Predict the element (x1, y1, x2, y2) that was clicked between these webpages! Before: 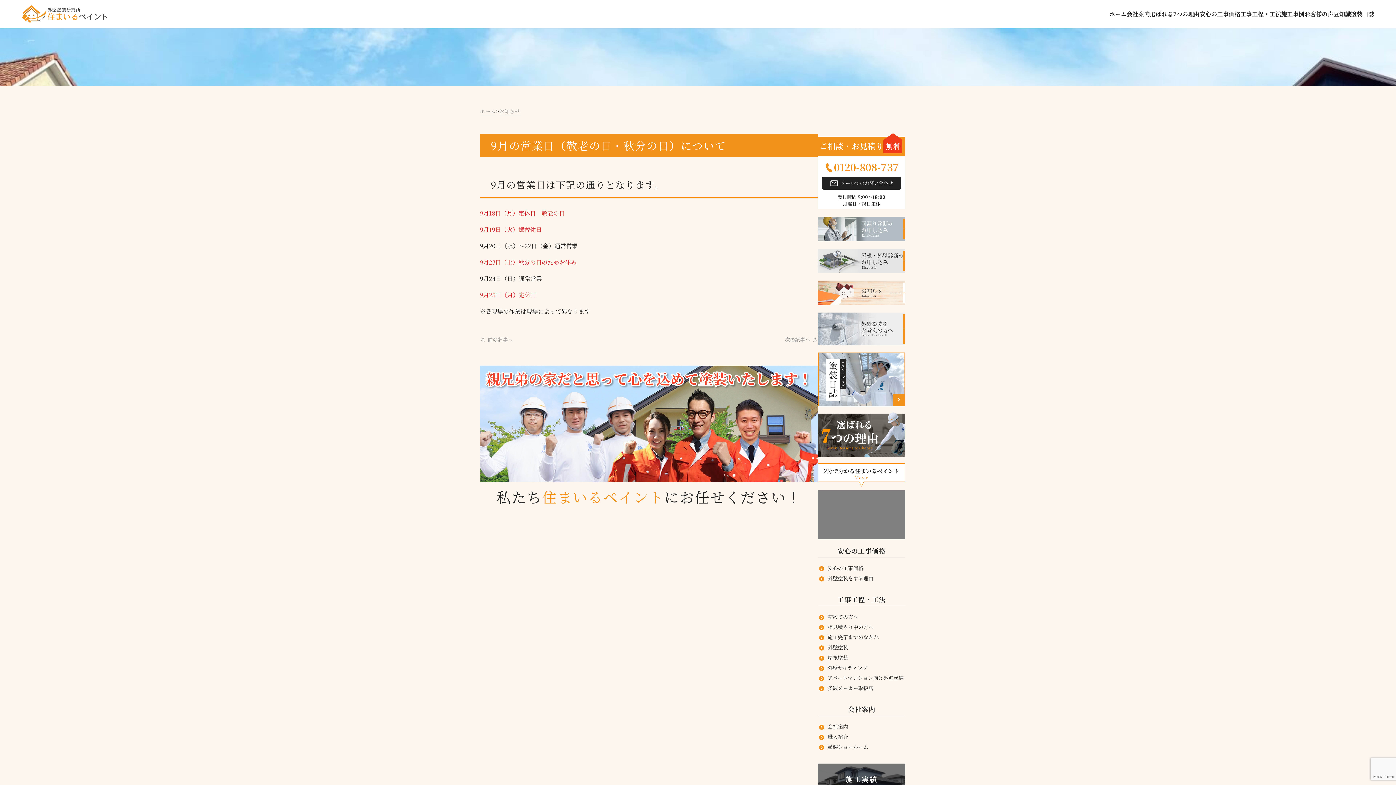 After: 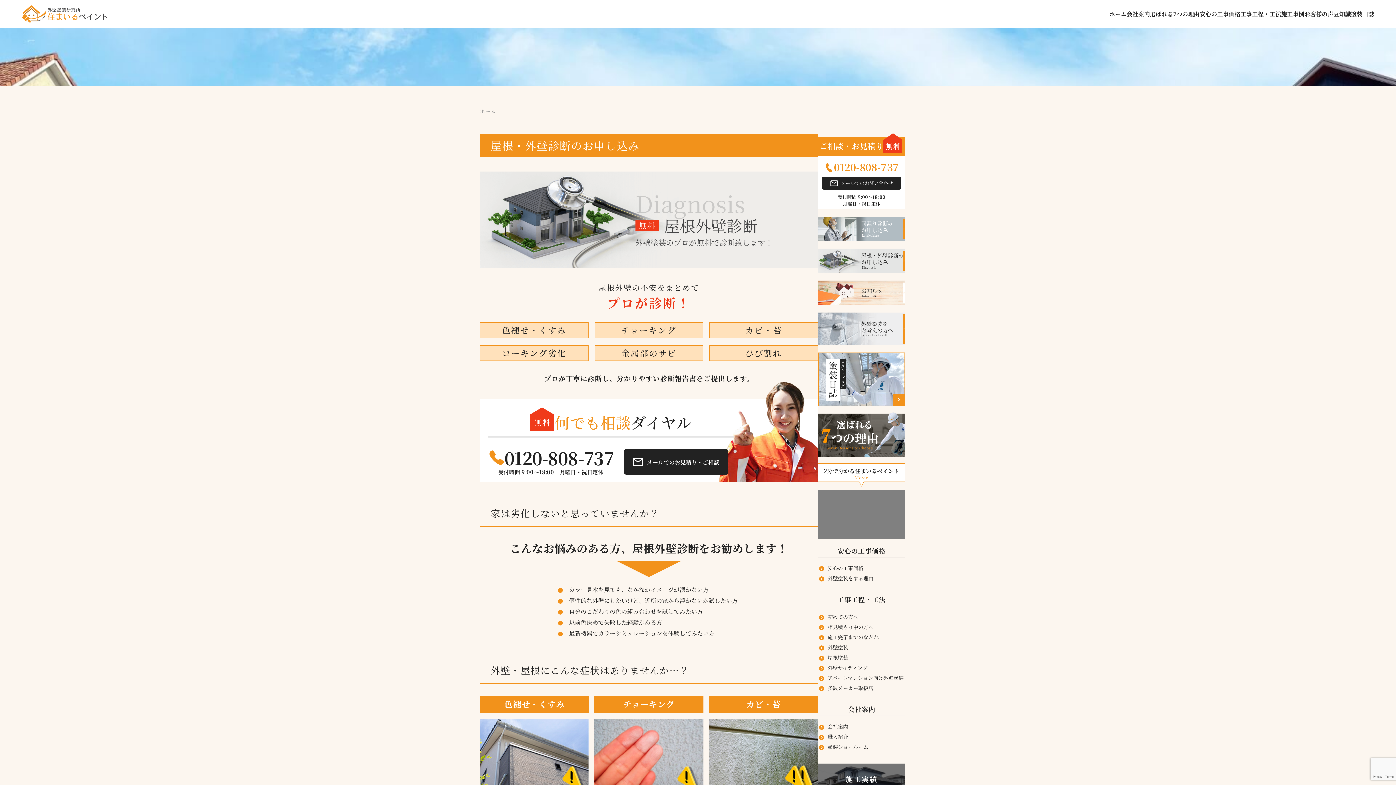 Action: bbox: (818, 248, 905, 273) label: 屋根・外壁診断の
お申し込み
Diagnosis